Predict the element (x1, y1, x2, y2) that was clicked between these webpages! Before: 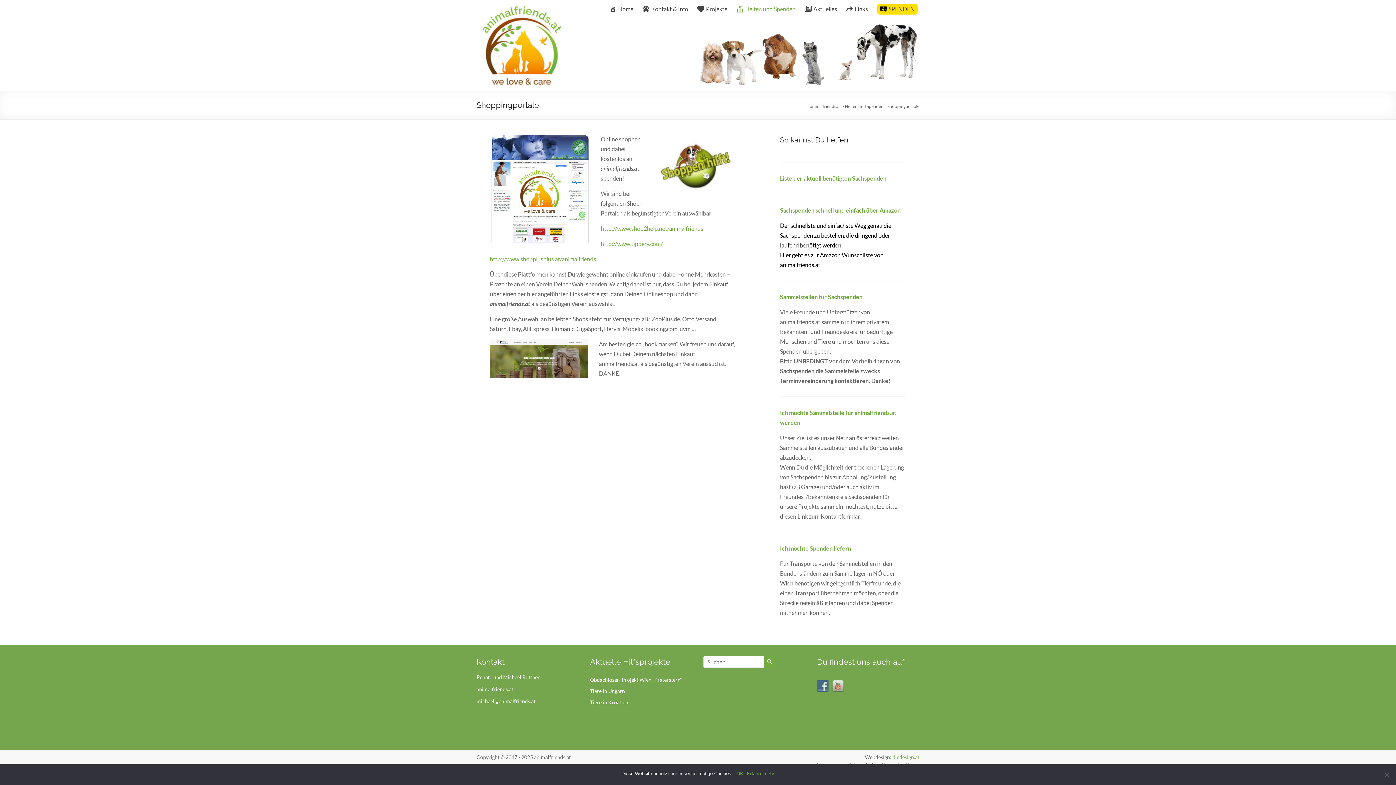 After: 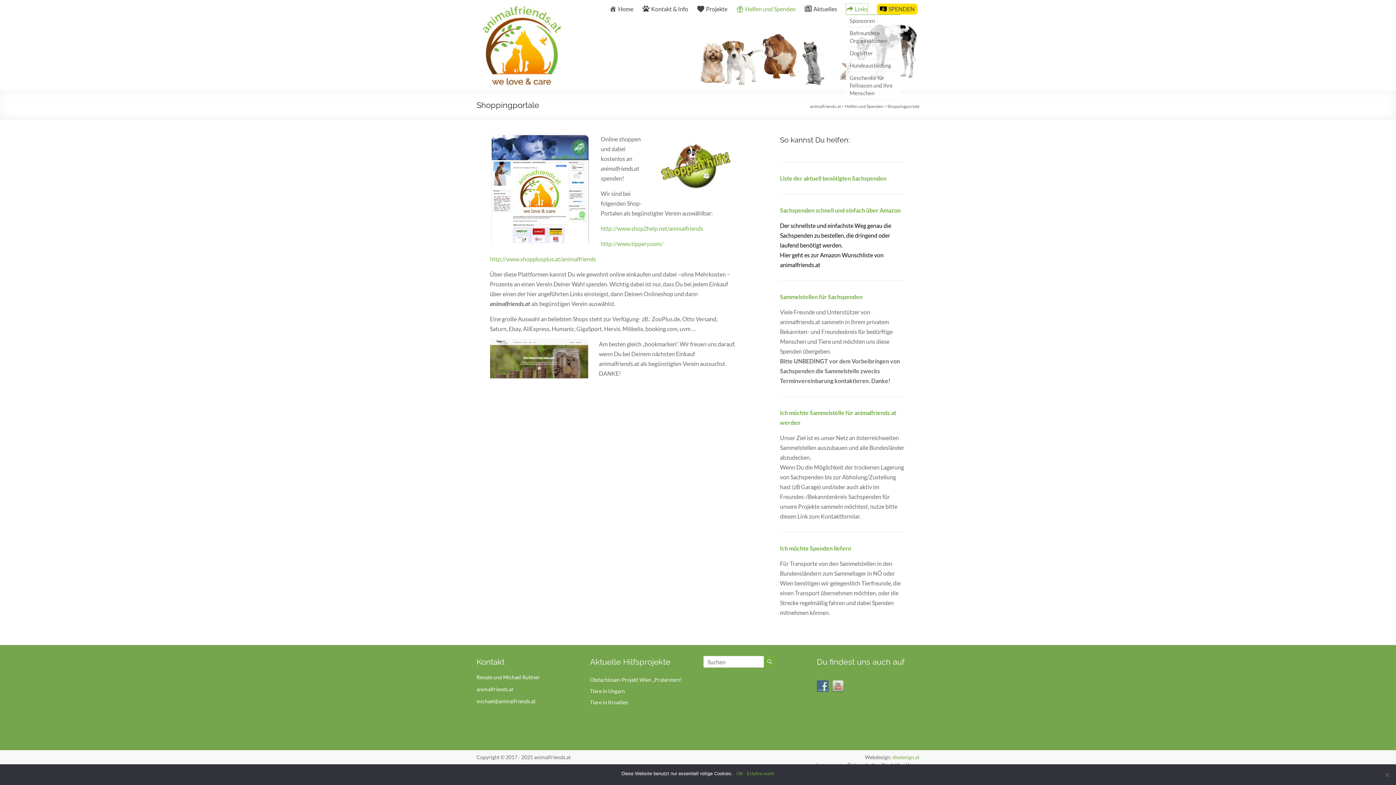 Action: bbox: (846, 3, 868, 14) label: Links